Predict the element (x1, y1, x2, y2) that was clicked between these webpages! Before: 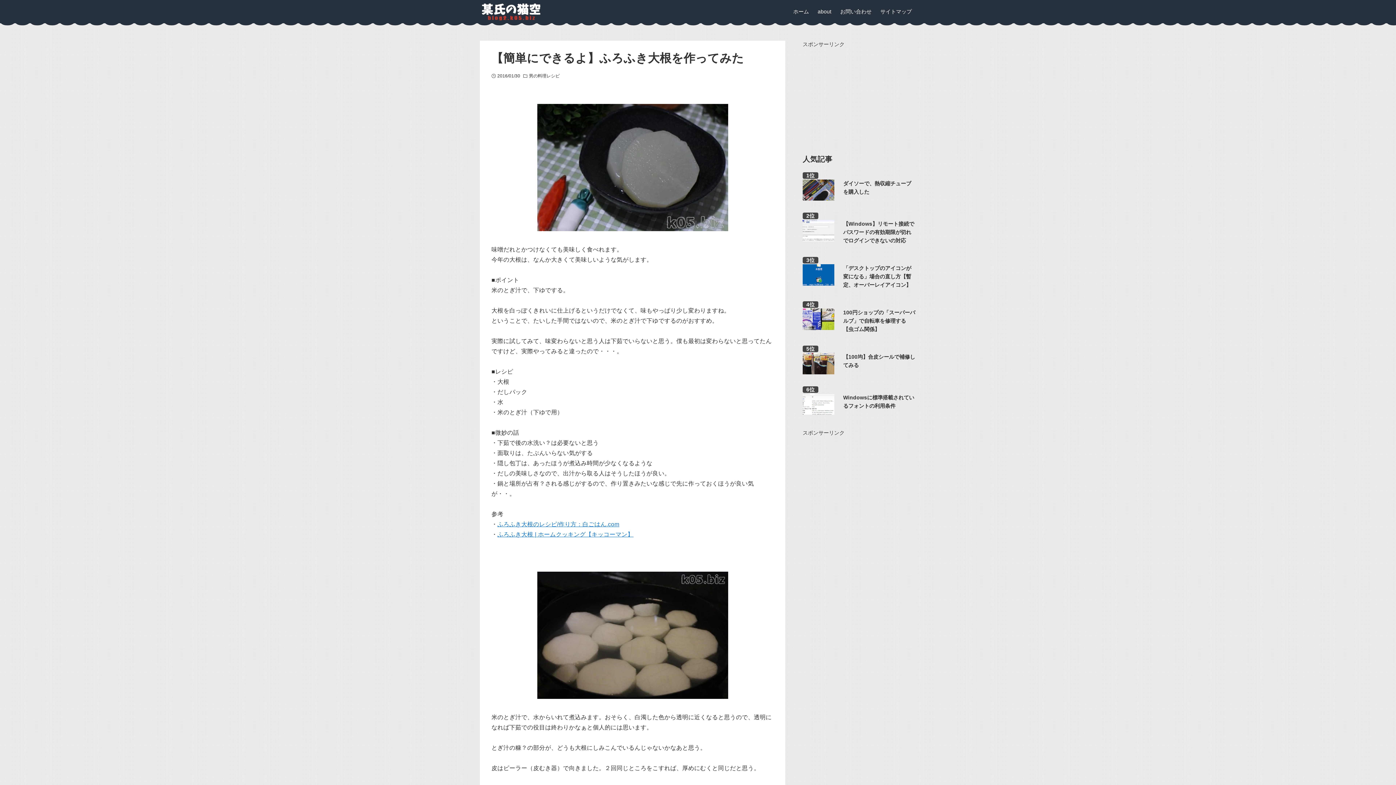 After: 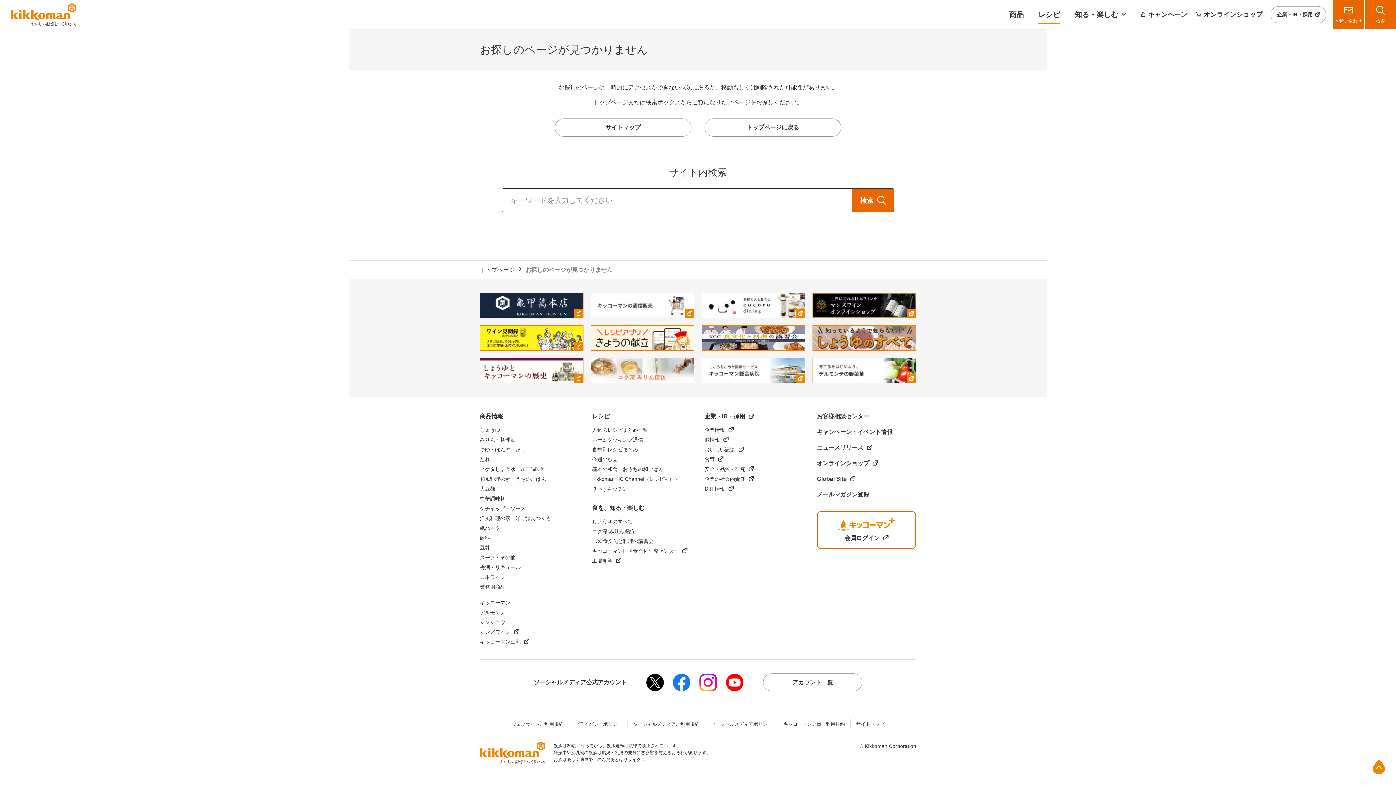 Action: label: ふろふき大根 | ホームクッキング【キッコーマン】 bbox: (497, 531, 633, 537)